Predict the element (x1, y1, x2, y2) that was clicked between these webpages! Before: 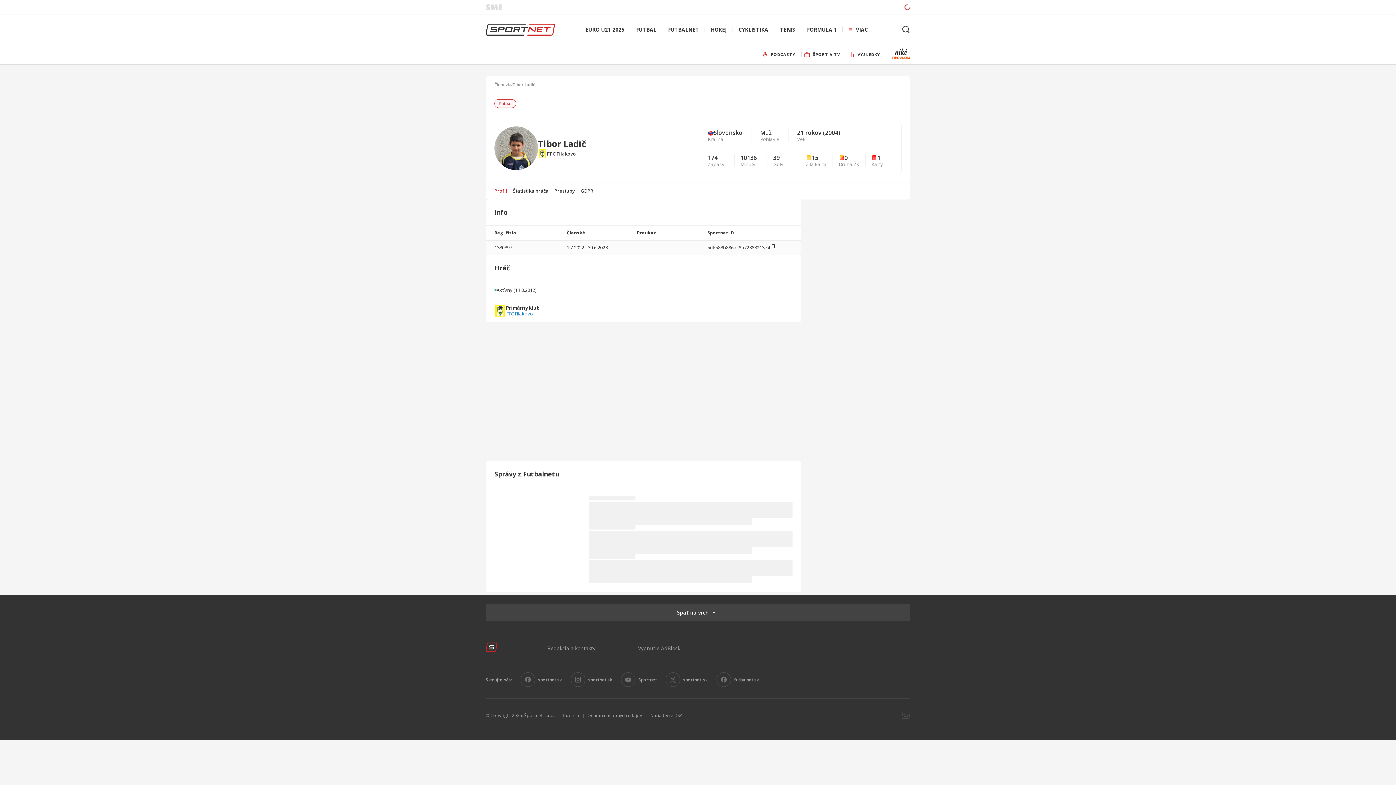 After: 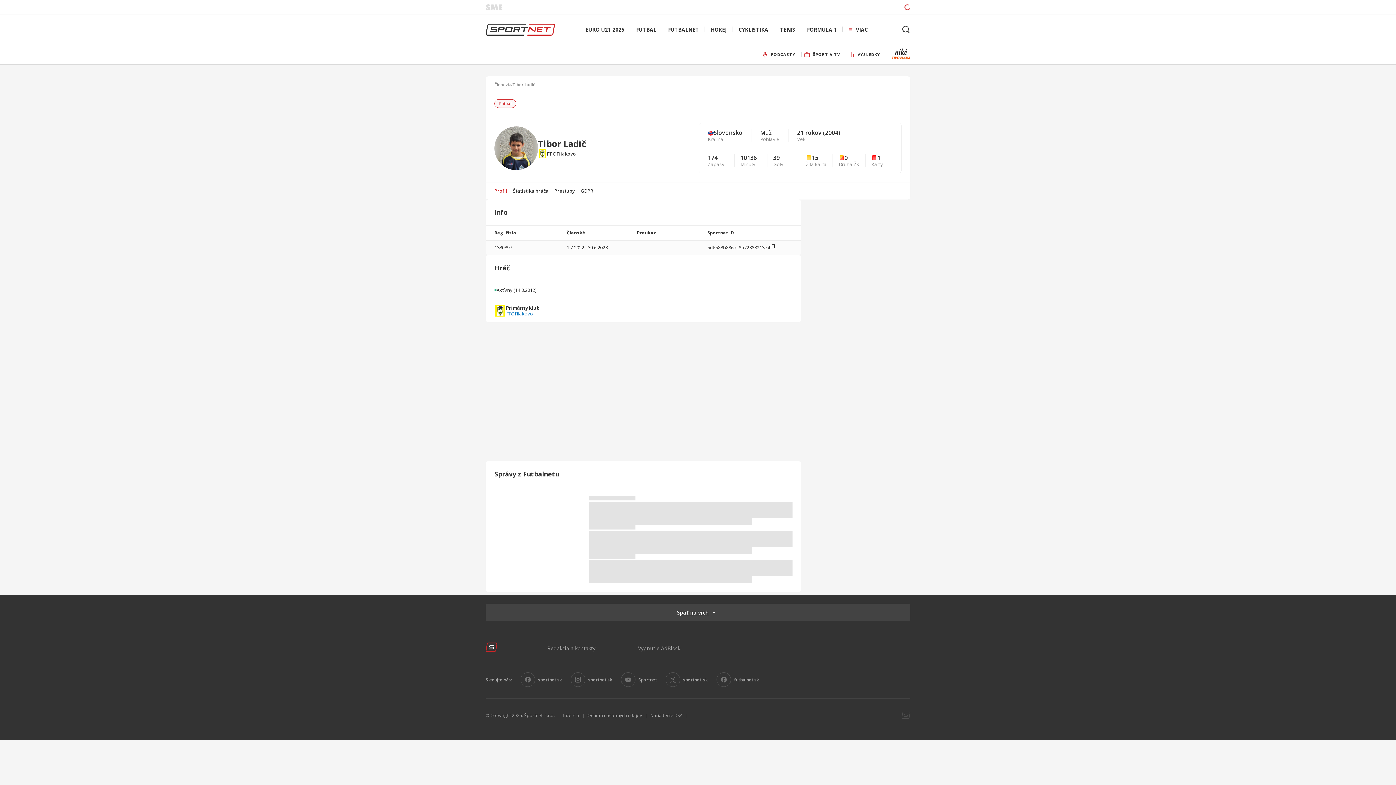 Action: bbox: (570, 672, 612, 687) label: sportnet.sk